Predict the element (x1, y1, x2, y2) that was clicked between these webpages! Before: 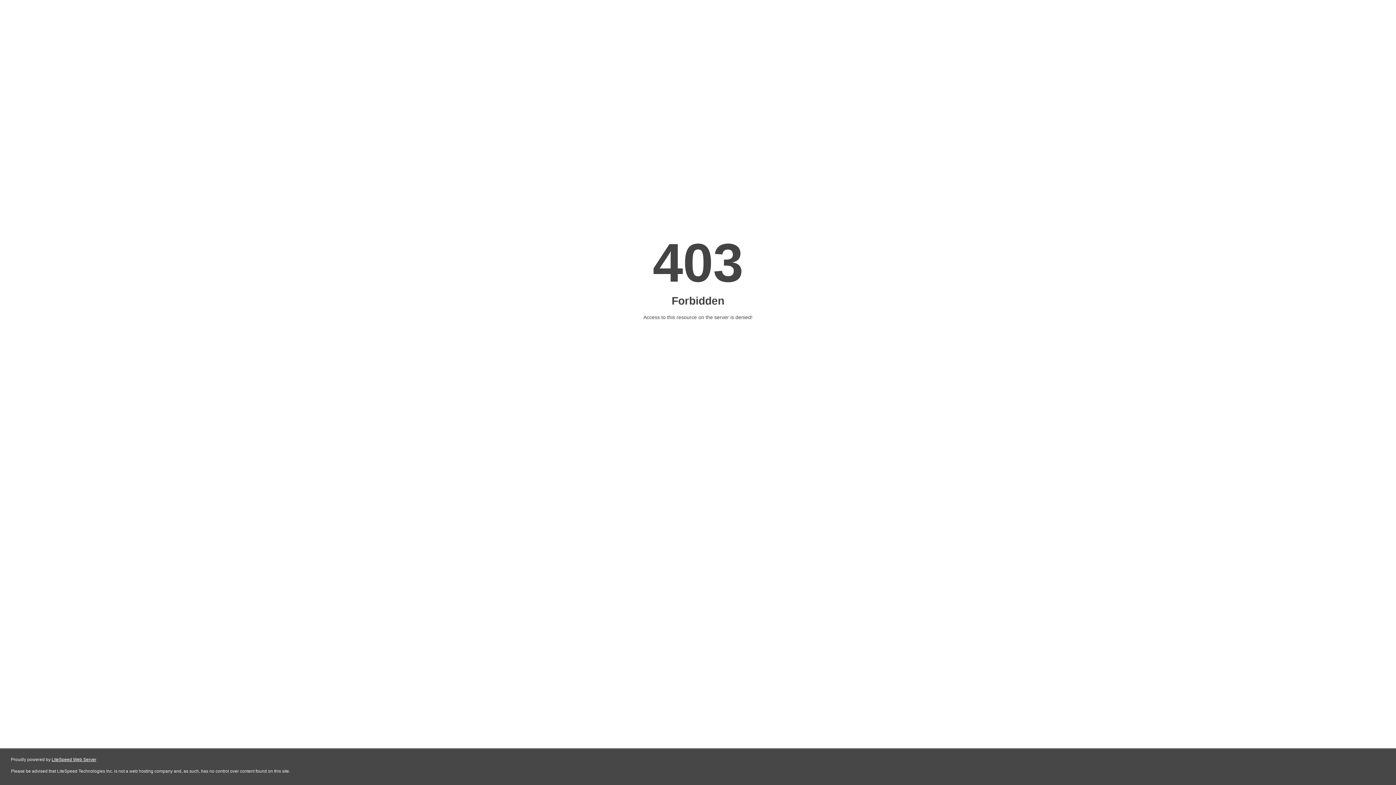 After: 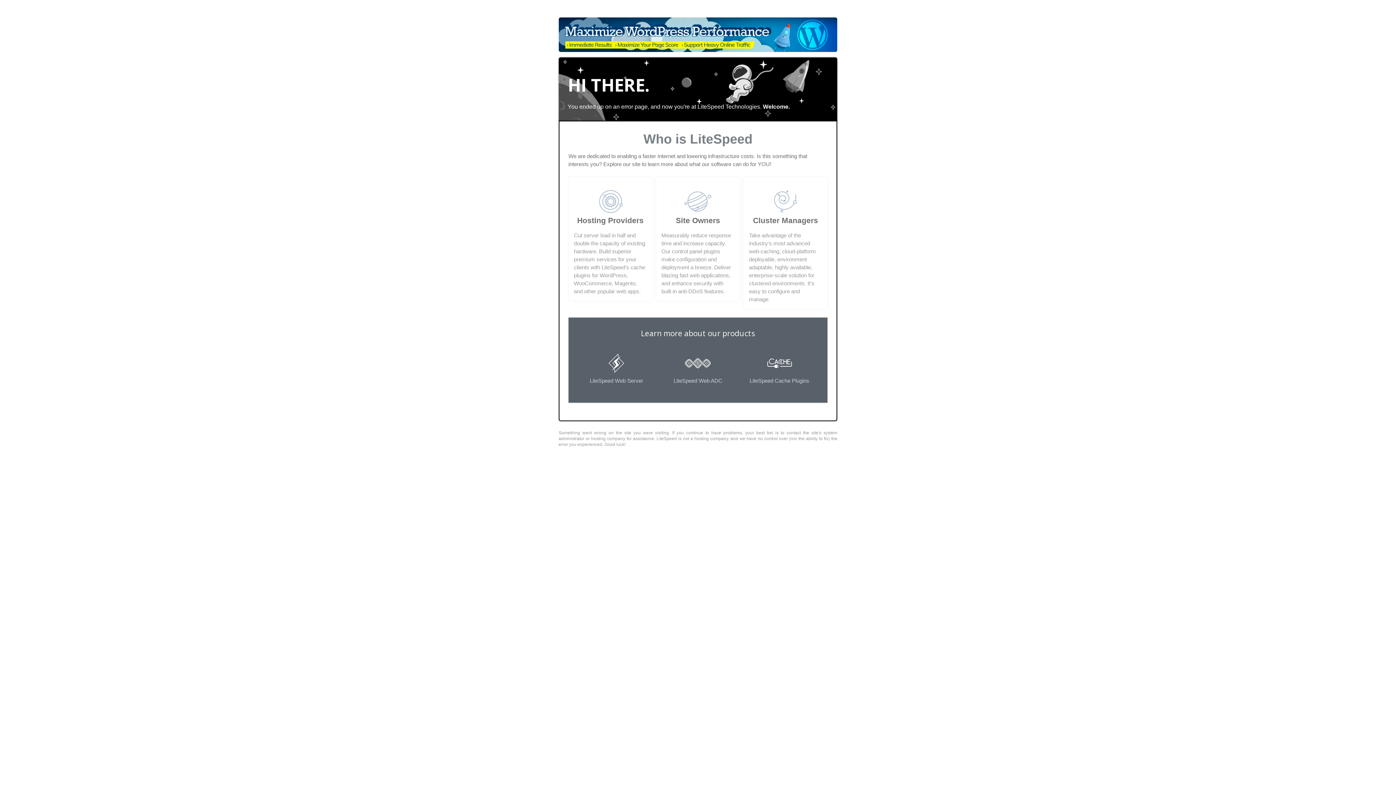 Action: label: LiteSpeed Web Server bbox: (51, 757, 96, 762)